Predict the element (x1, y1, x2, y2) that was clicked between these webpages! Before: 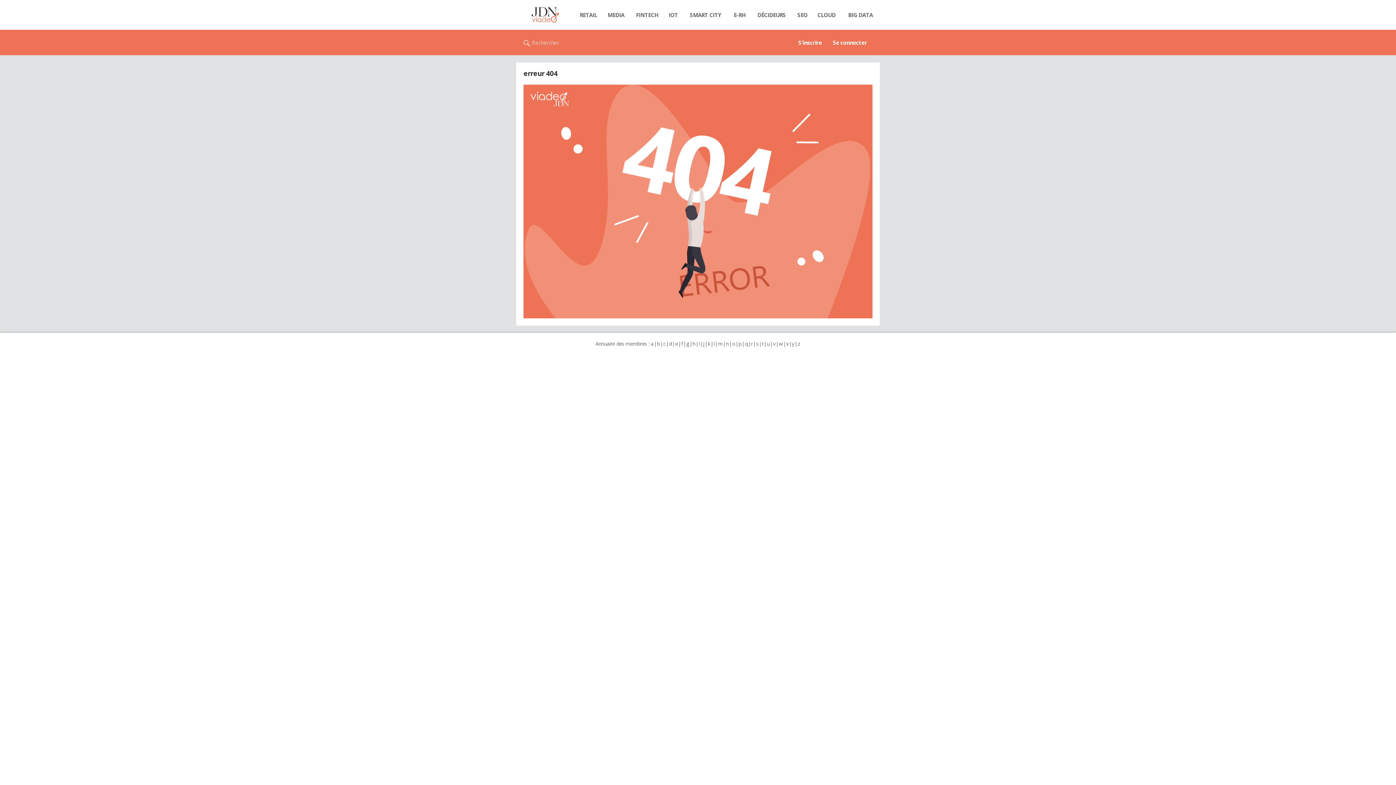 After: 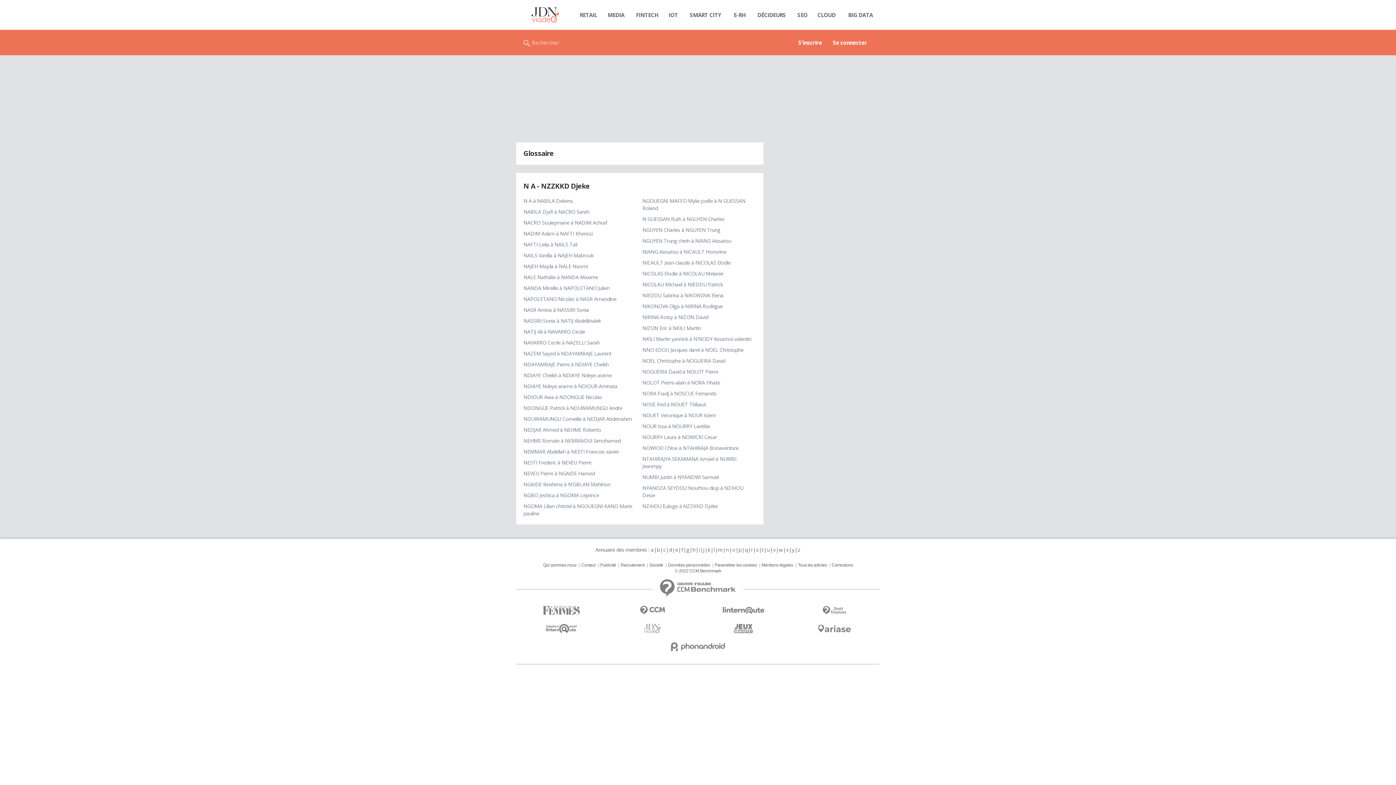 Action: bbox: (725, 340, 729, 347) label: n